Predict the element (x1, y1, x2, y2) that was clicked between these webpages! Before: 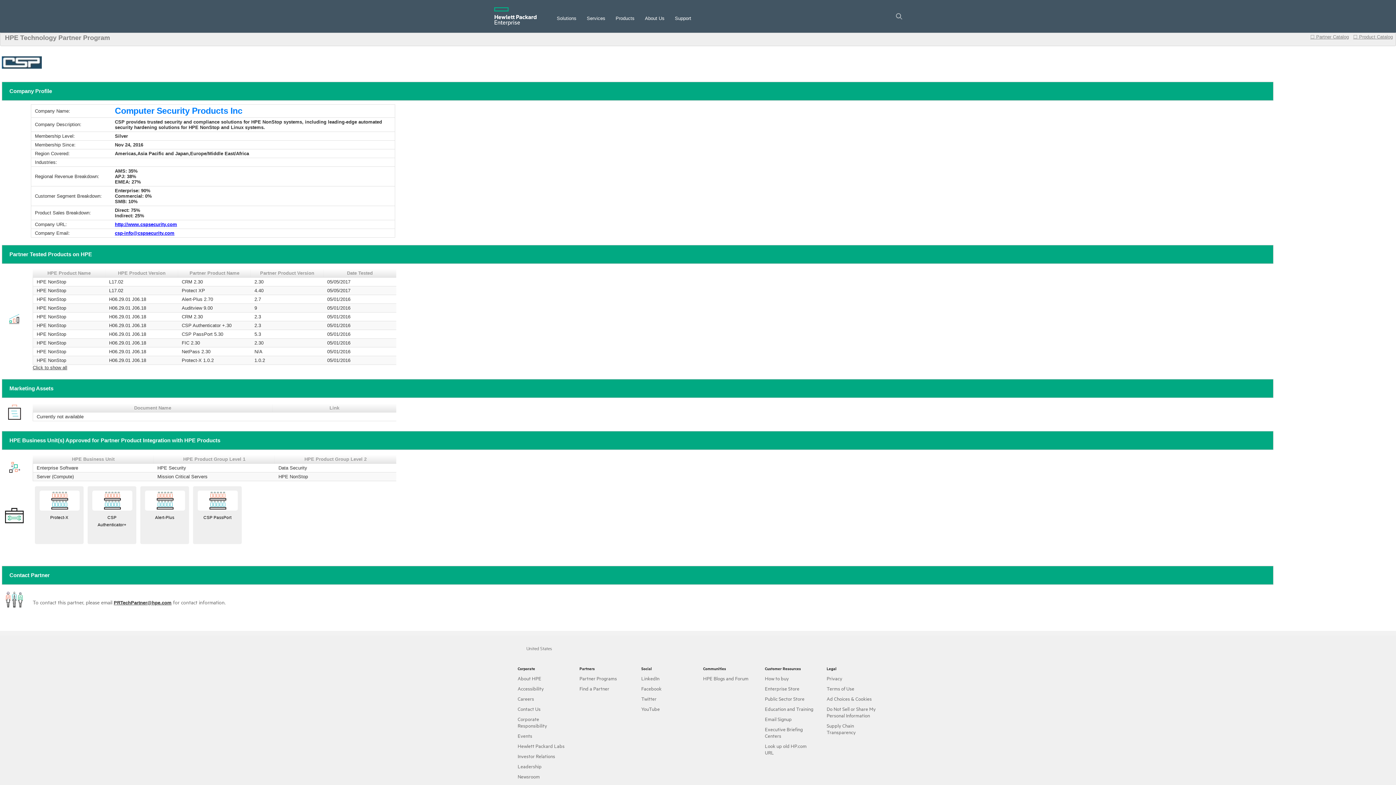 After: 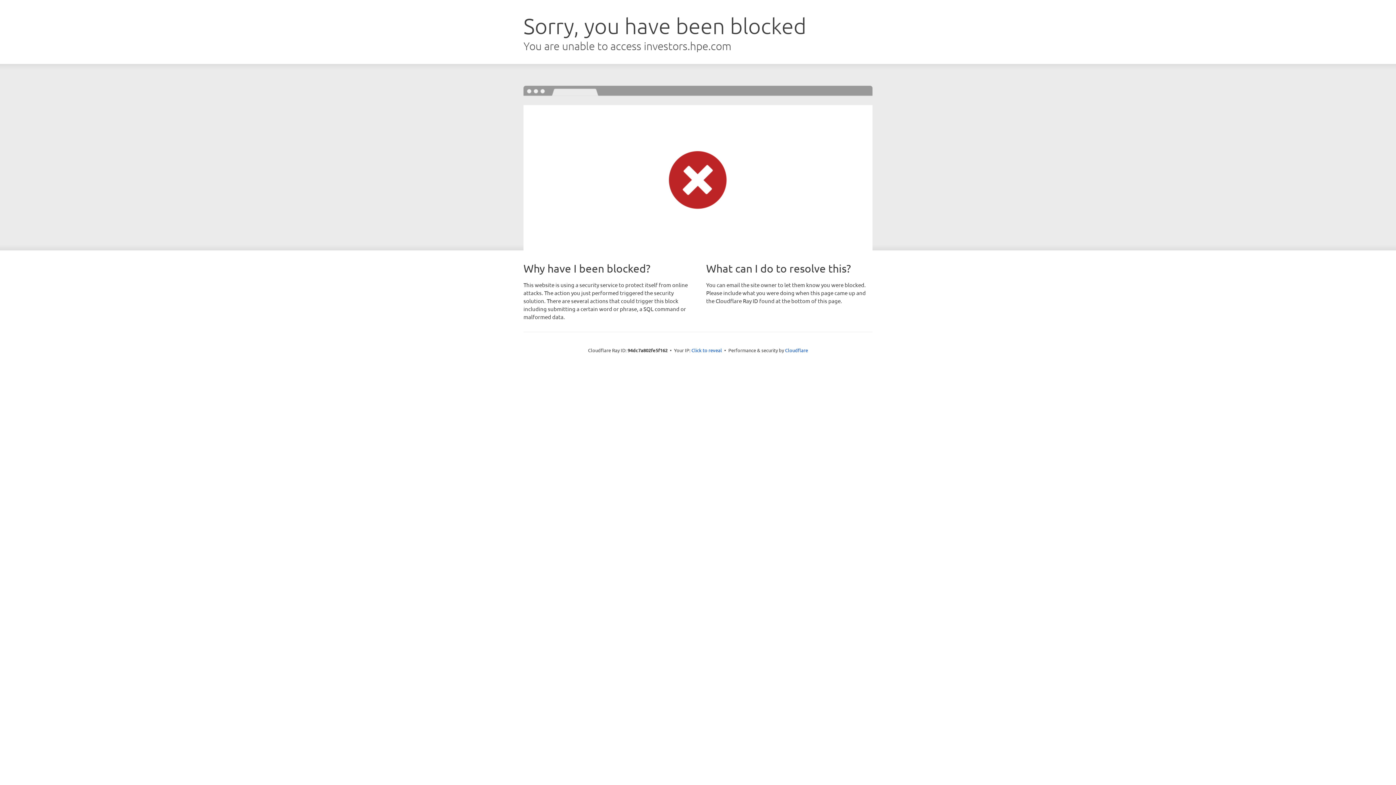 Action: label: Investor Relations bbox: (517, 753, 555, 759)